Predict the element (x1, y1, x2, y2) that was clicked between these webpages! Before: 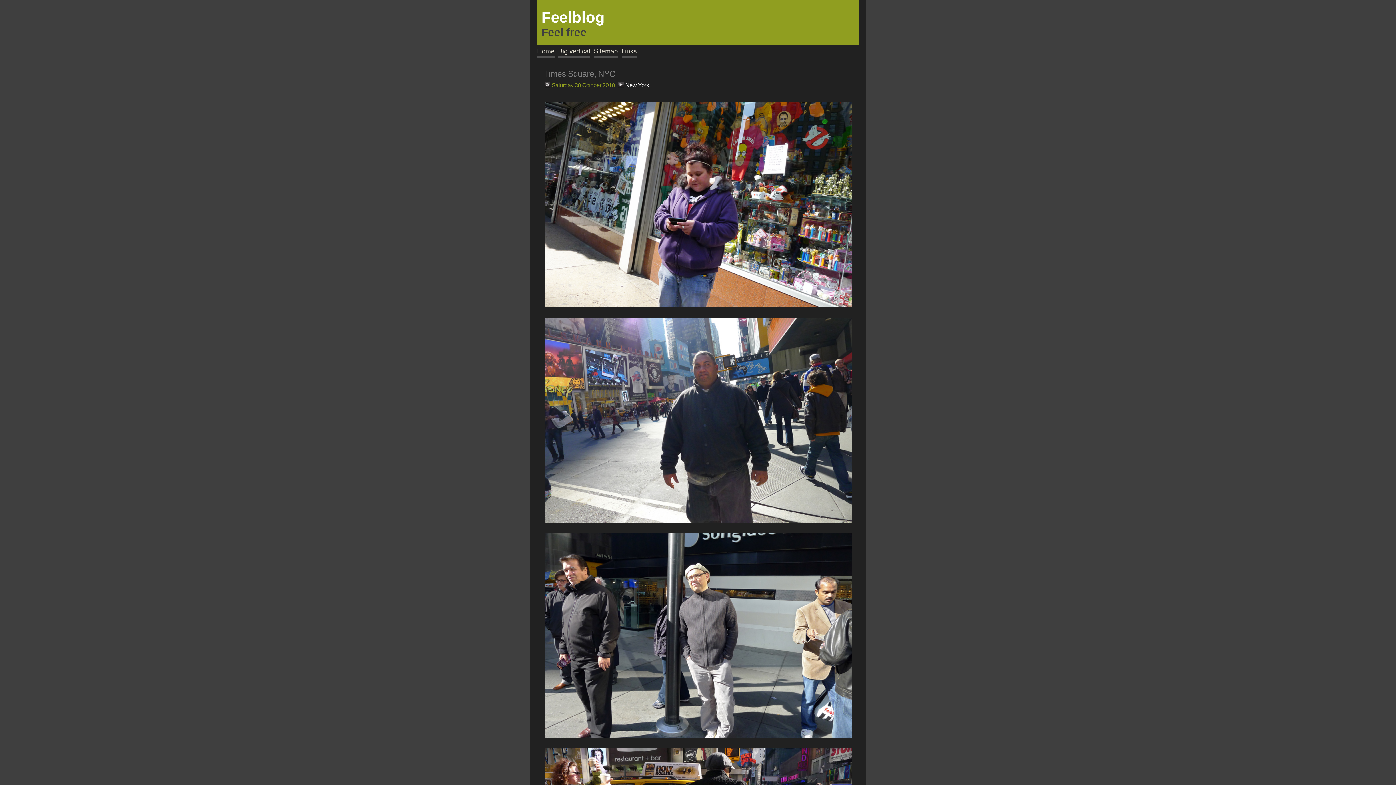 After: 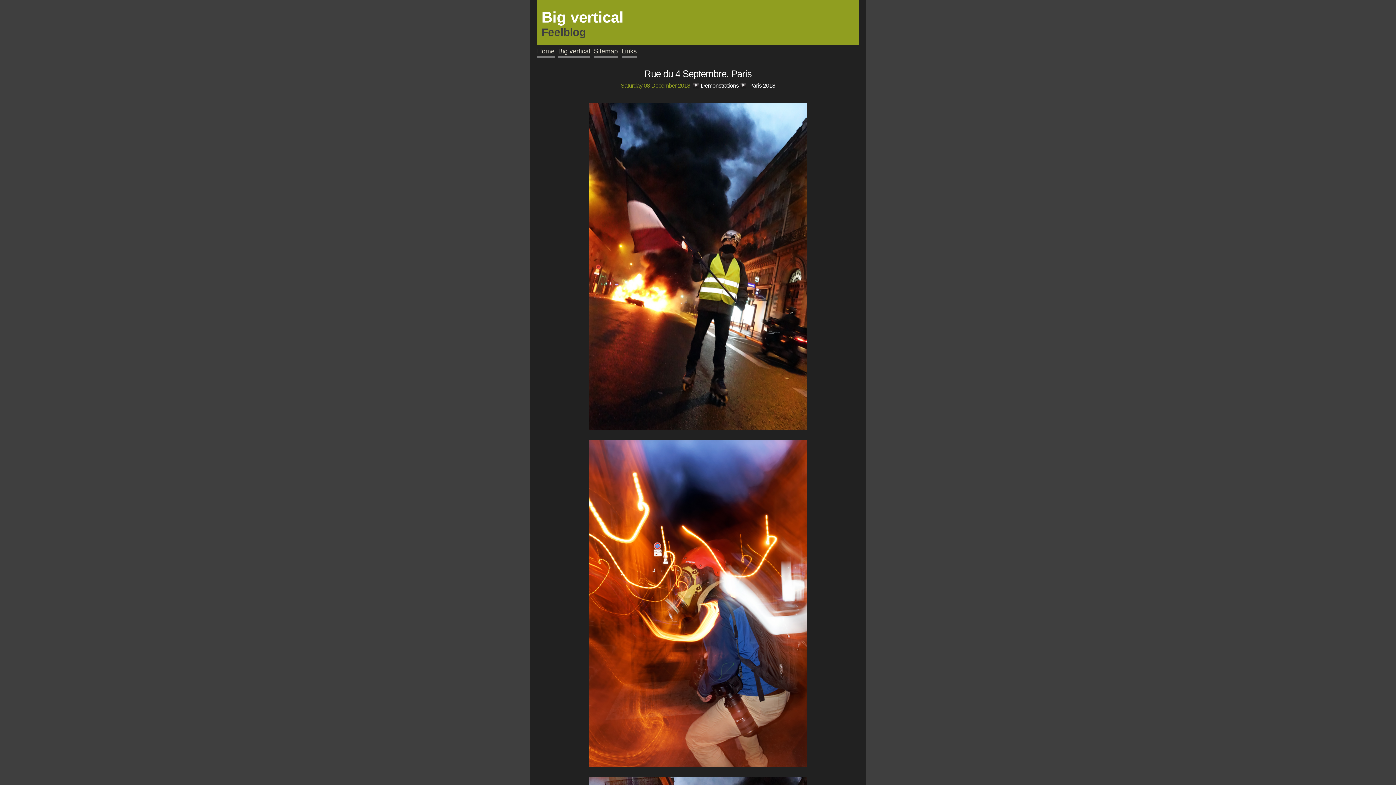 Action: label: Big vertical bbox: (558, 47, 590, 57)